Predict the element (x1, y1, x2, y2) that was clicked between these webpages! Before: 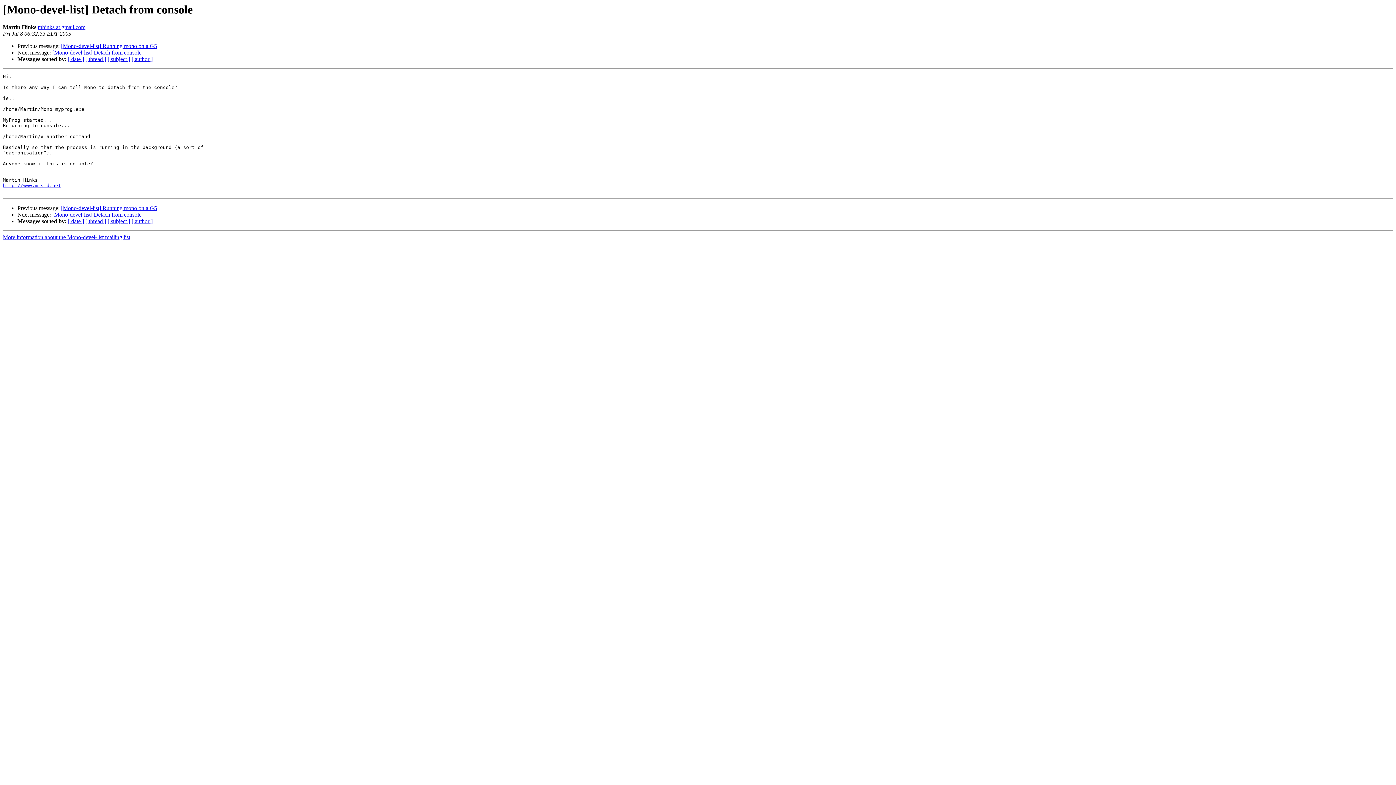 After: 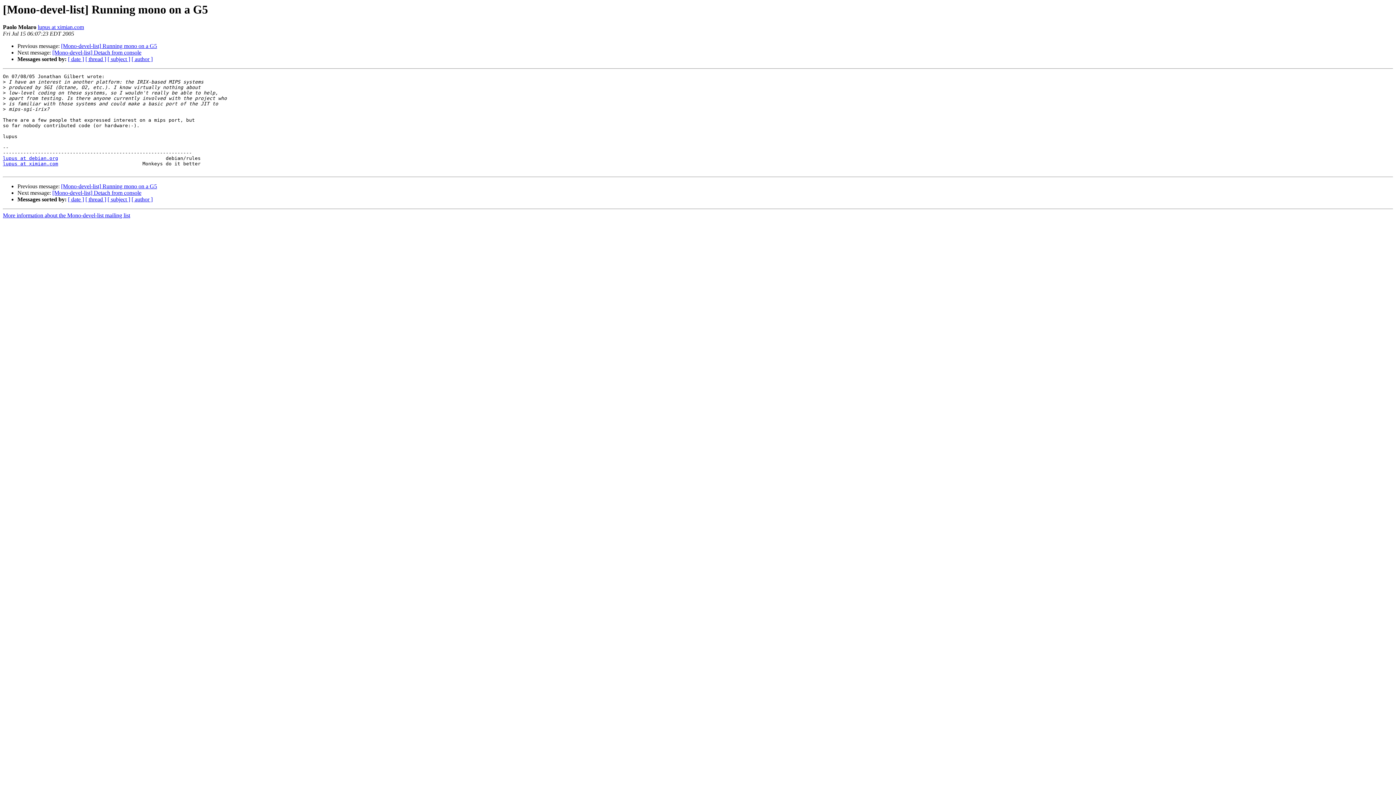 Action: label: [Mono-devel-list] Running mono on a G5 bbox: (61, 205, 157, 211)